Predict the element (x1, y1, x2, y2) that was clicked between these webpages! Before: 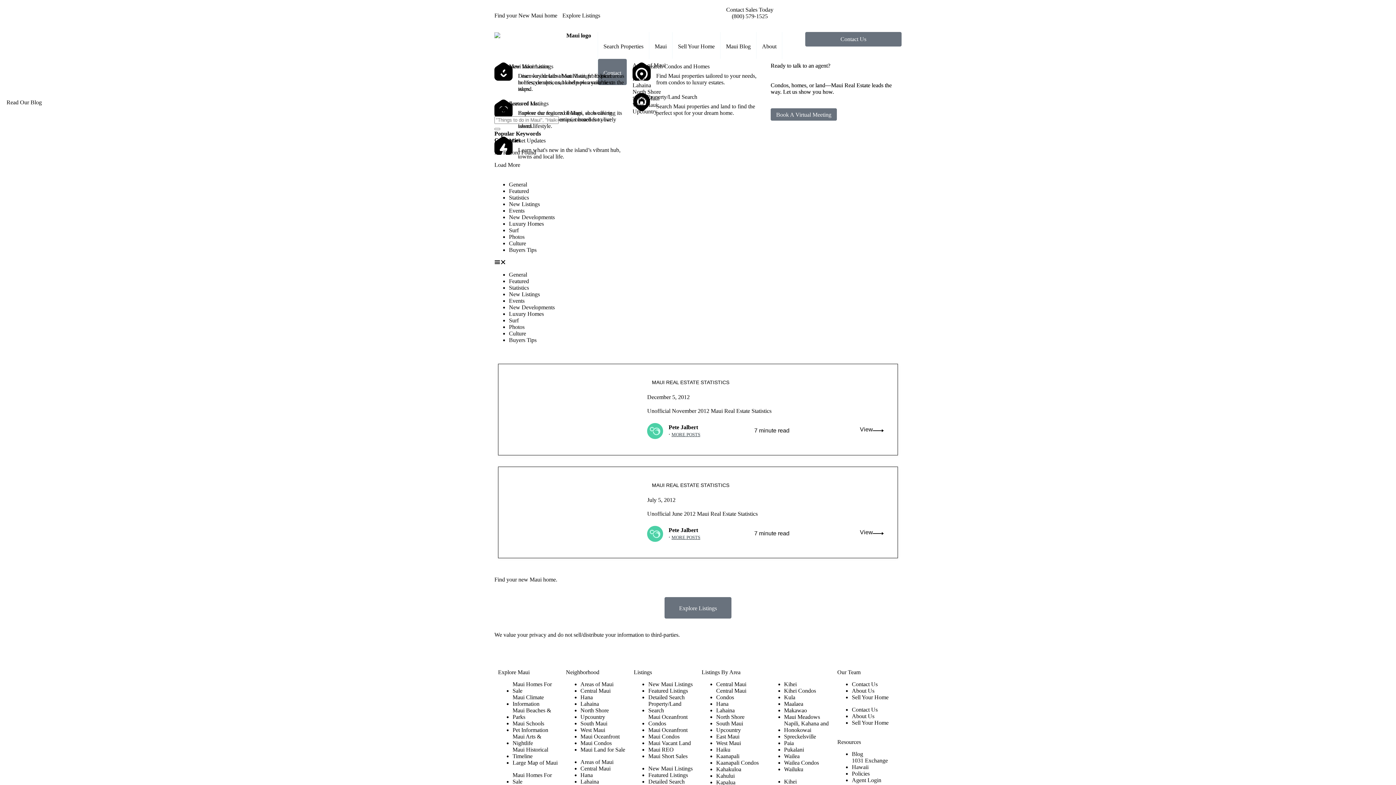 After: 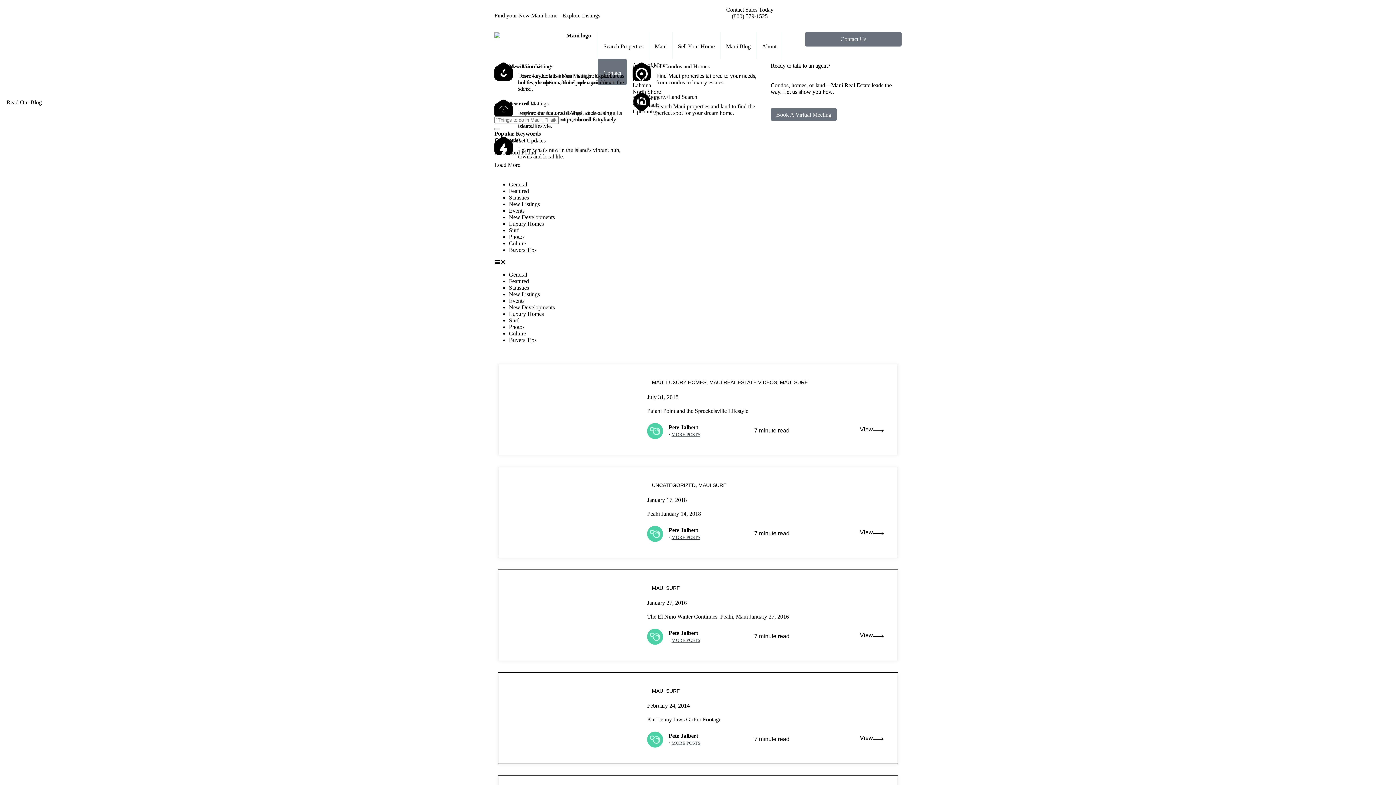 Action: label: Surf bbox: (509, 317, 518, 323)